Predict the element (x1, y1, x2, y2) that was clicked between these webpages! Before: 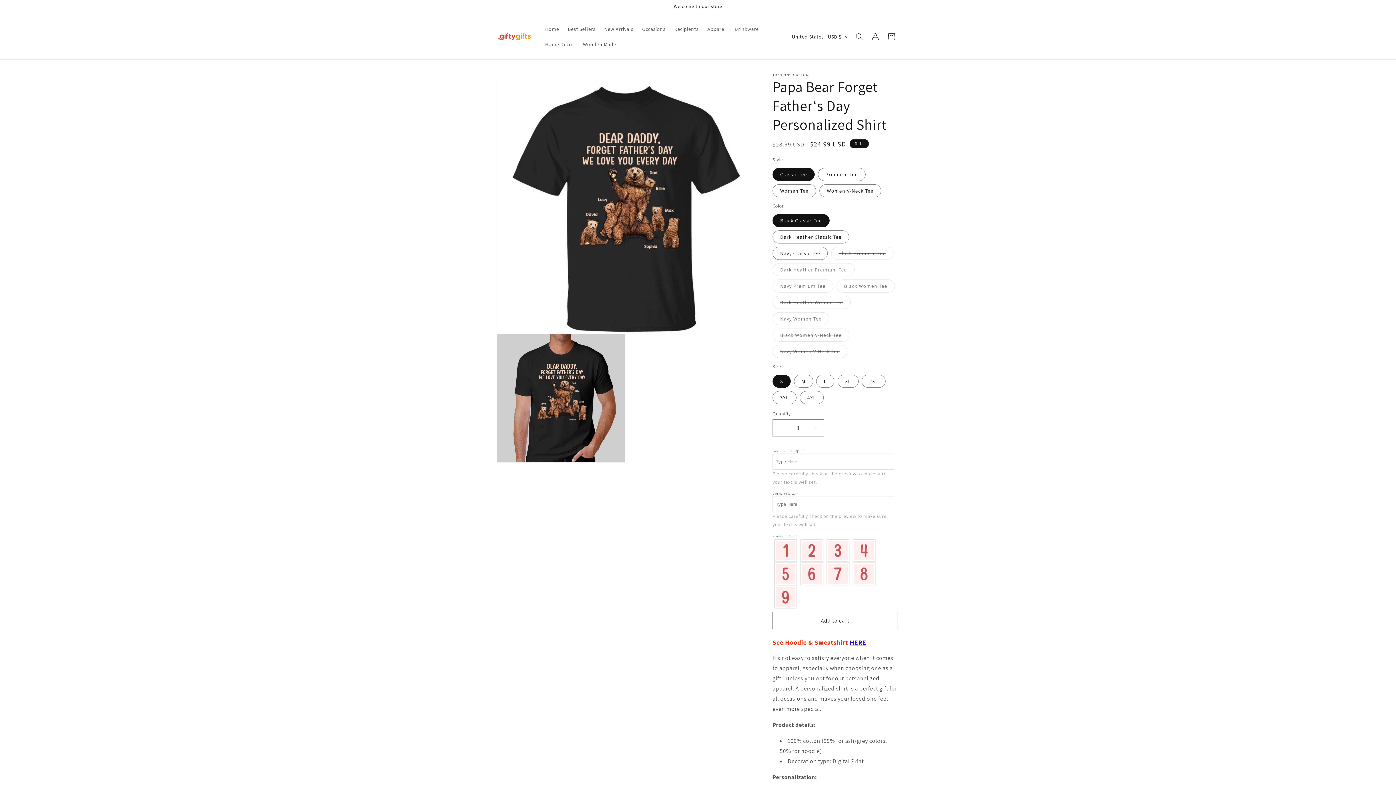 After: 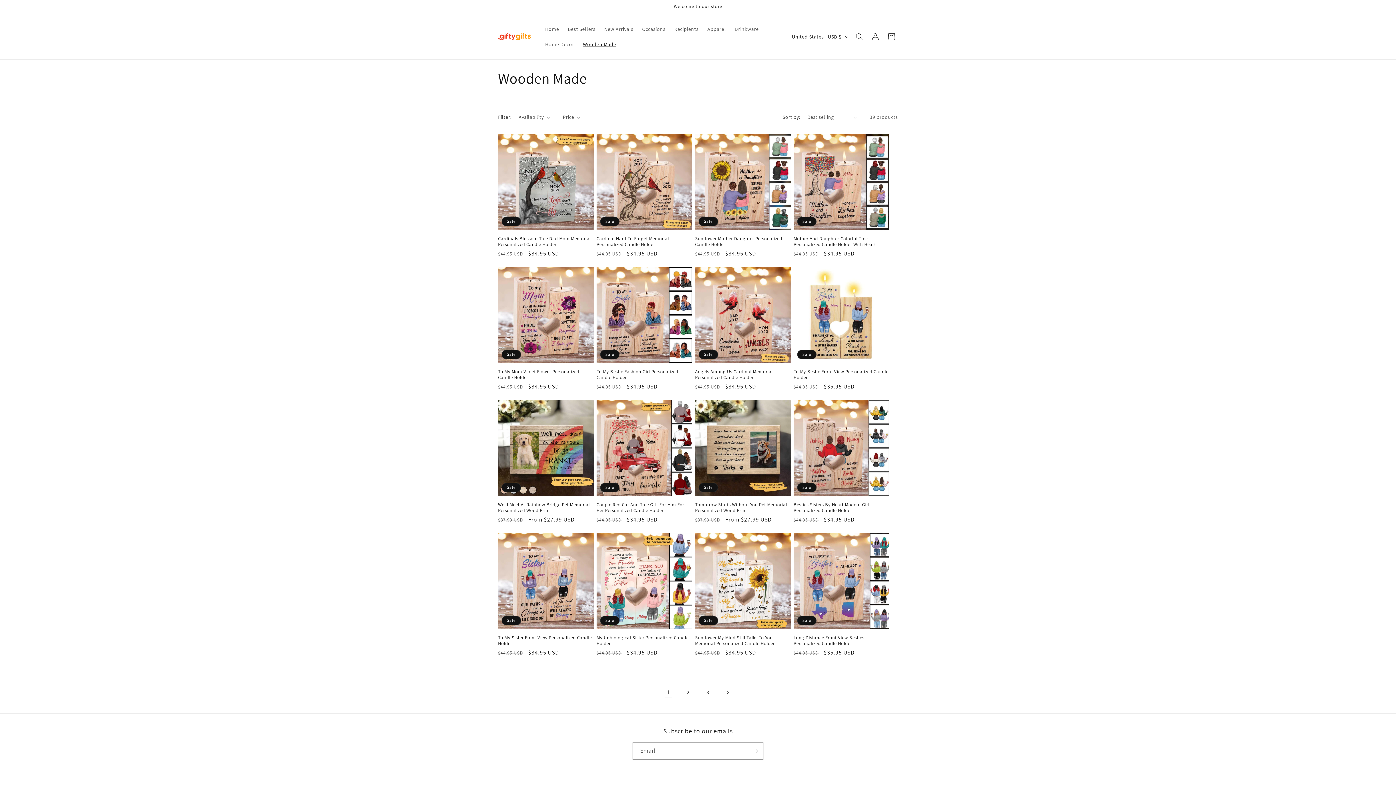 Action: label: Wooden Made bbox: (578, 36, 620, 52)